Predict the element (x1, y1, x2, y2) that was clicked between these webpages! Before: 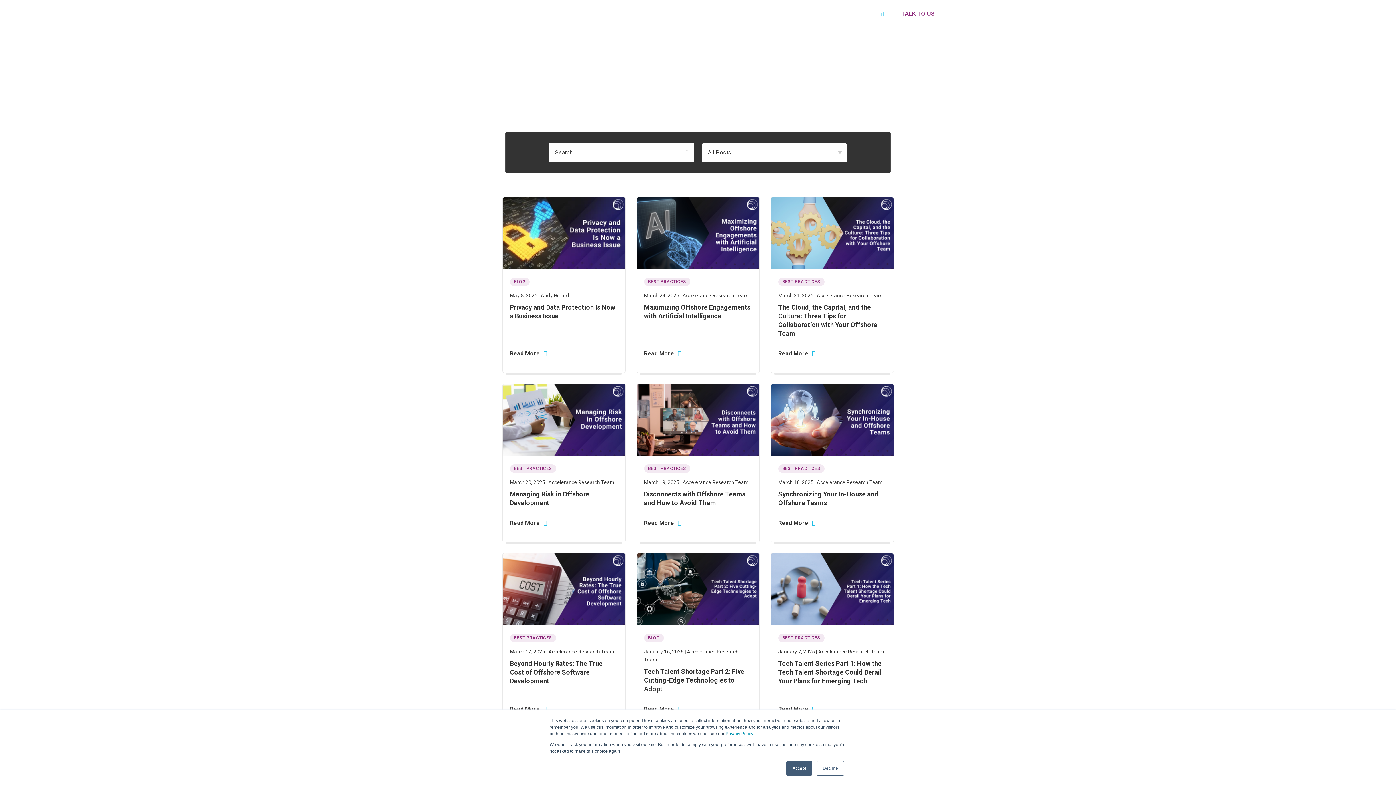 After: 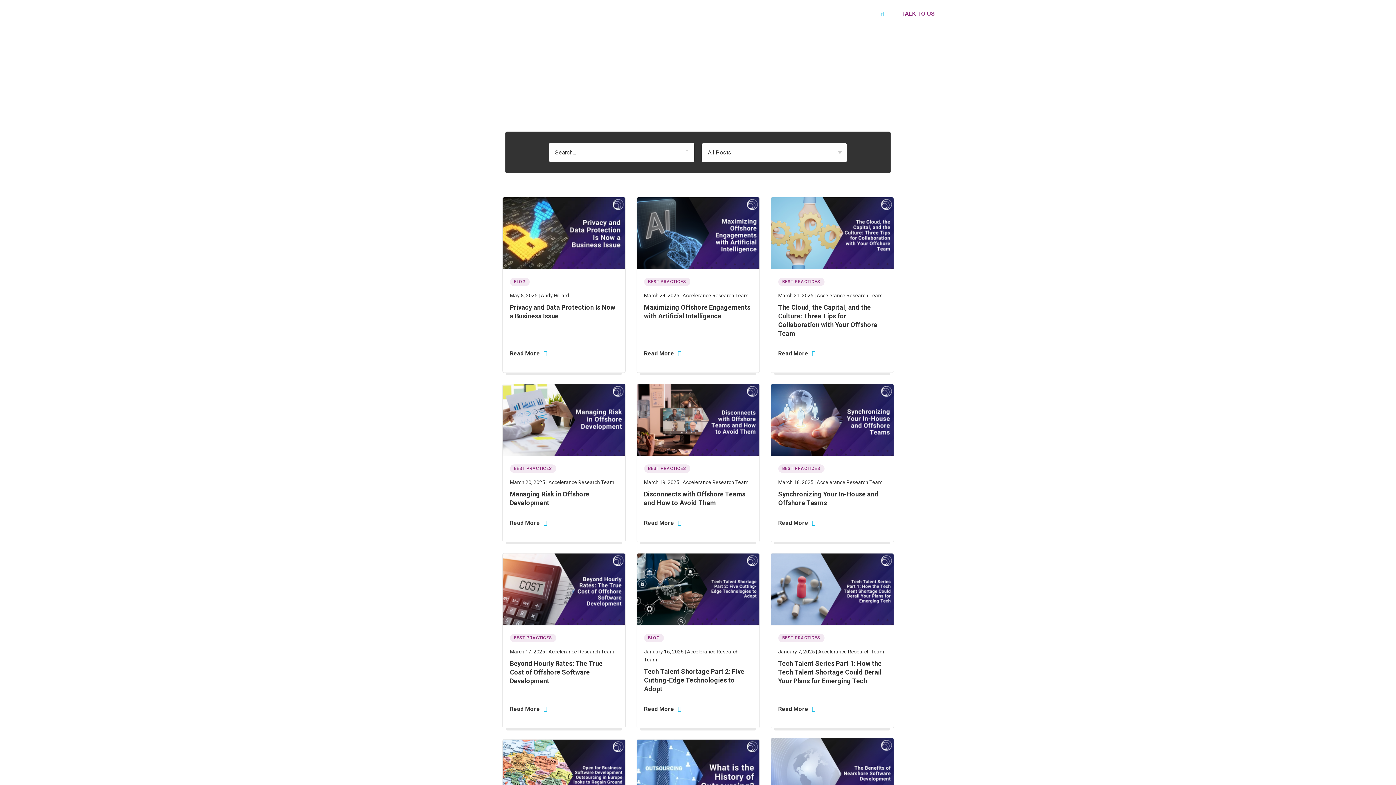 Action: label: Accept bbox: (786, 761, 812, 776)